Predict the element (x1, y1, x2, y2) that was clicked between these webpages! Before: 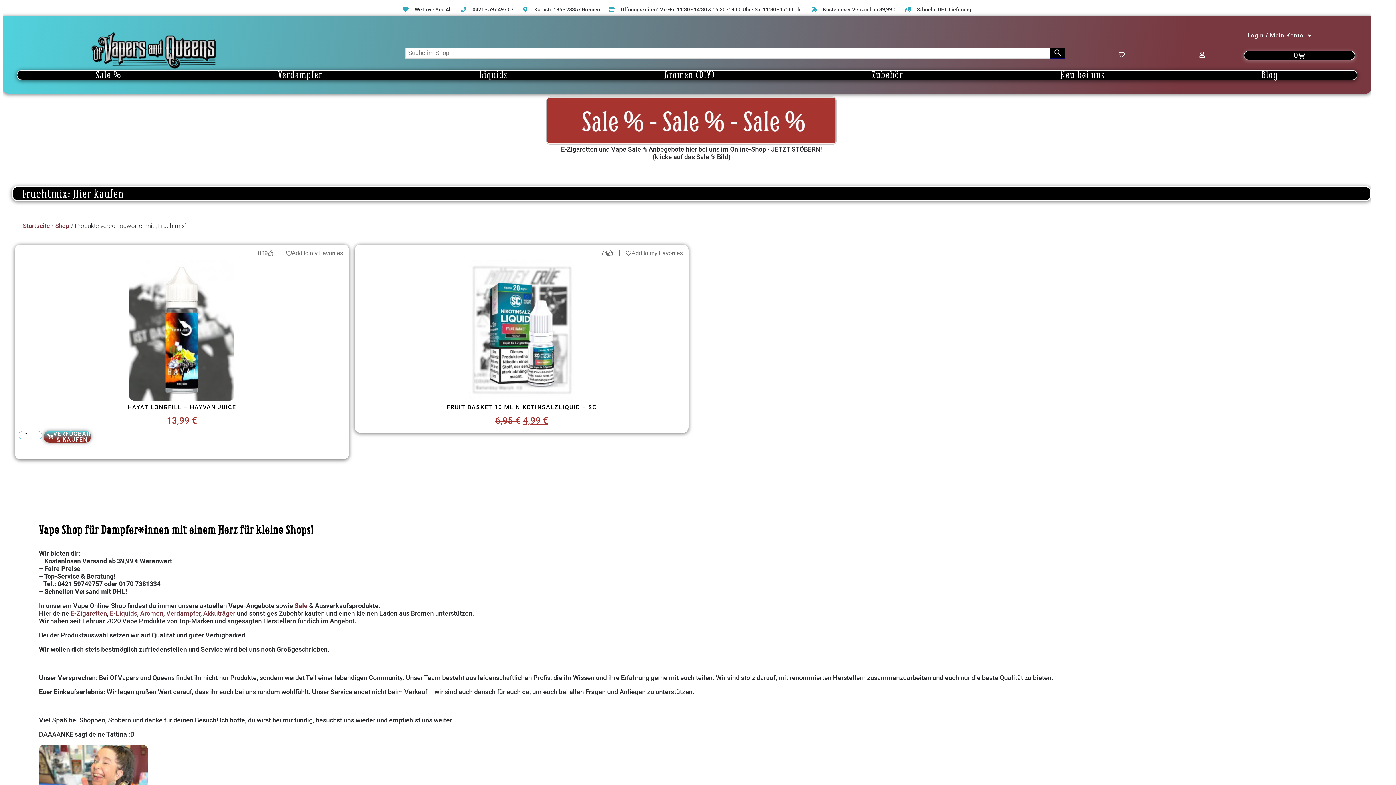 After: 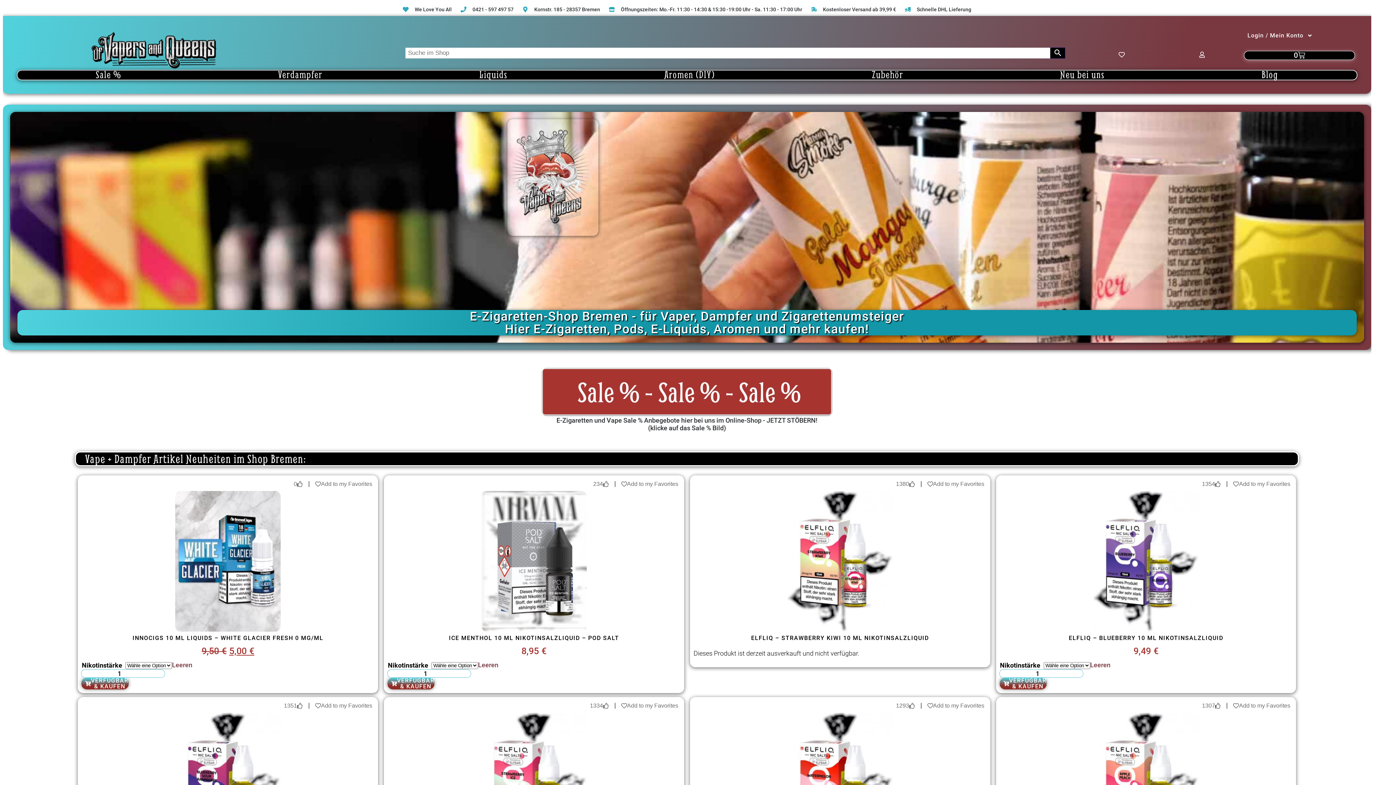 Action: bbox: (90, 31, 218, 69)